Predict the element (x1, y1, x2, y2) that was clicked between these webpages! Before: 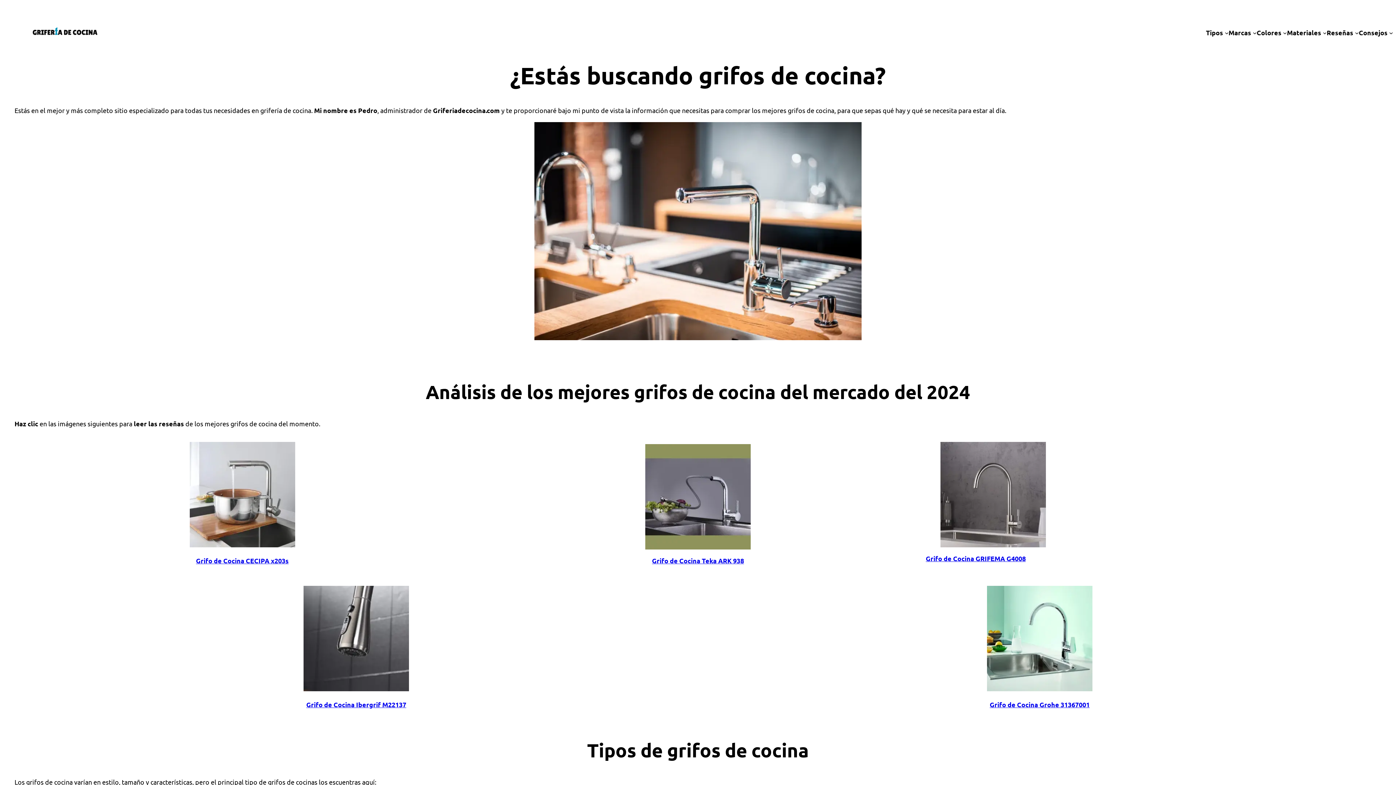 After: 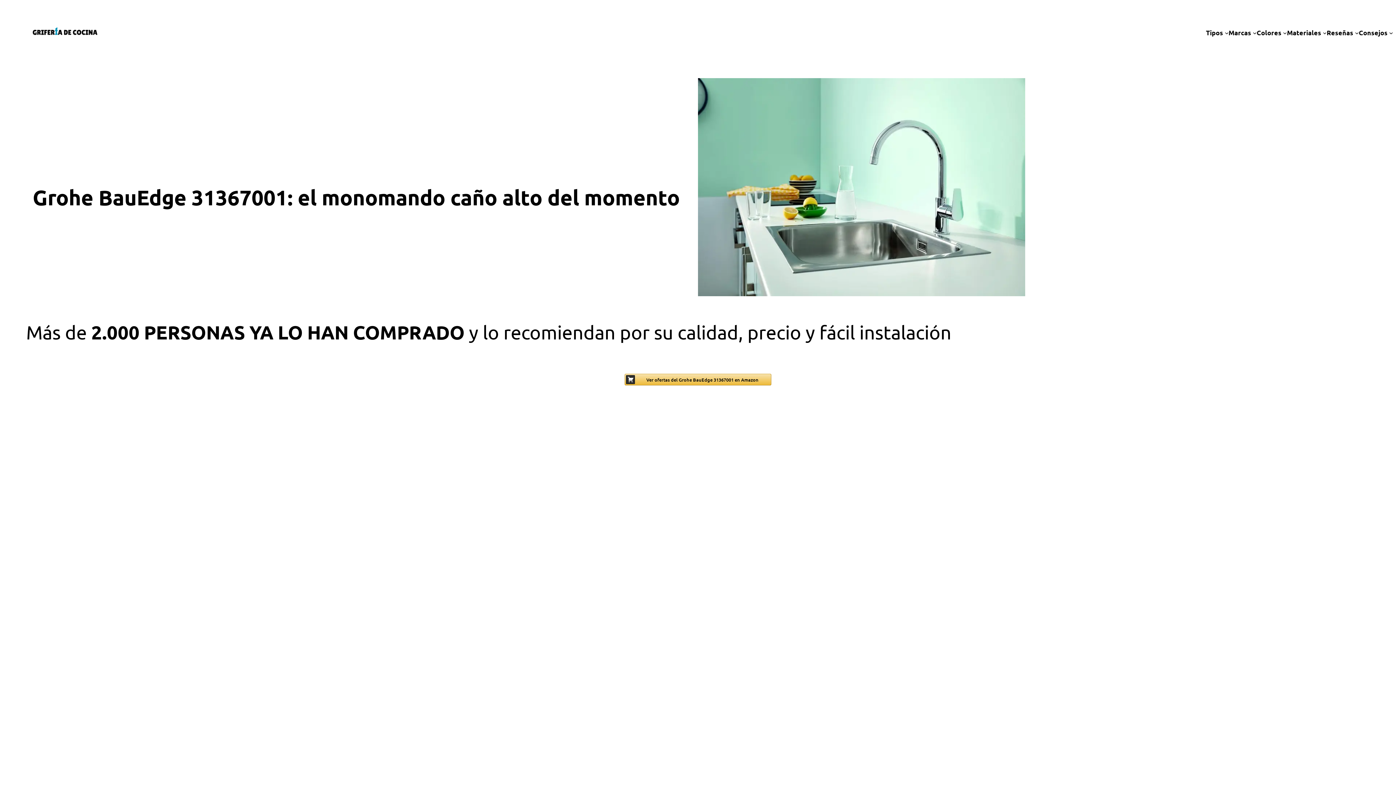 Action: label: Grifo de Cocina Grohe 31367001 bbox: (990, 700, 1090, 709)